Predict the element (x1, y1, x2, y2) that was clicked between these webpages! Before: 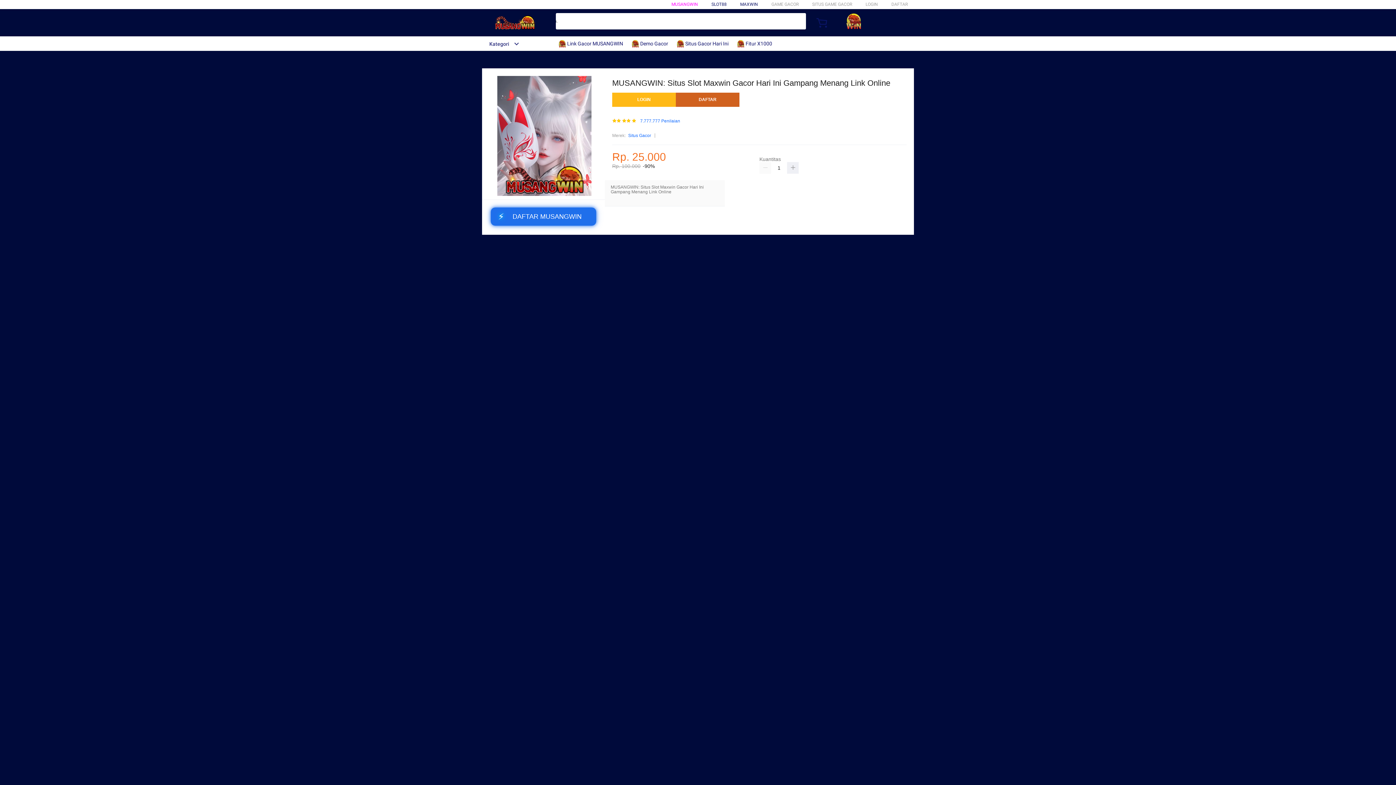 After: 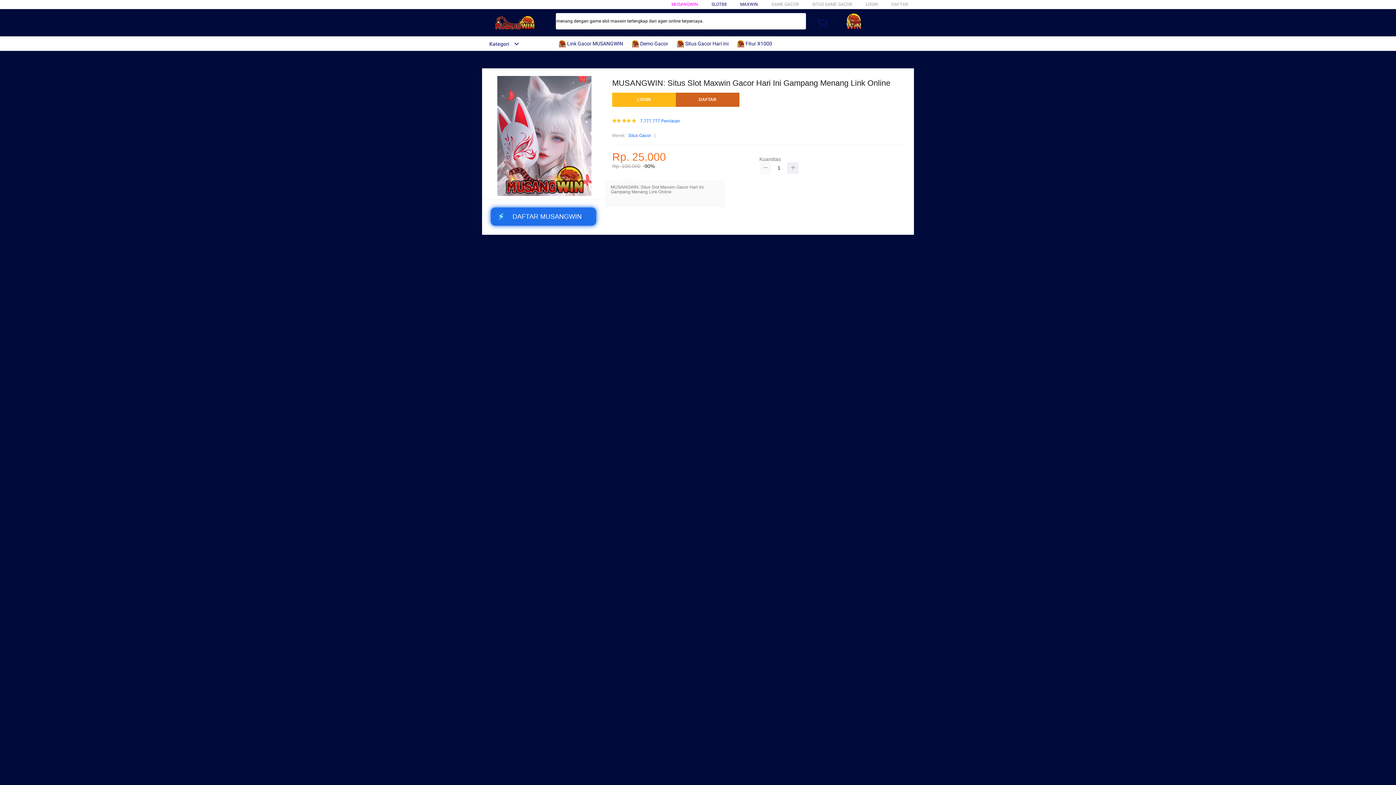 Action: bbox: (759, 162, 771, 173)